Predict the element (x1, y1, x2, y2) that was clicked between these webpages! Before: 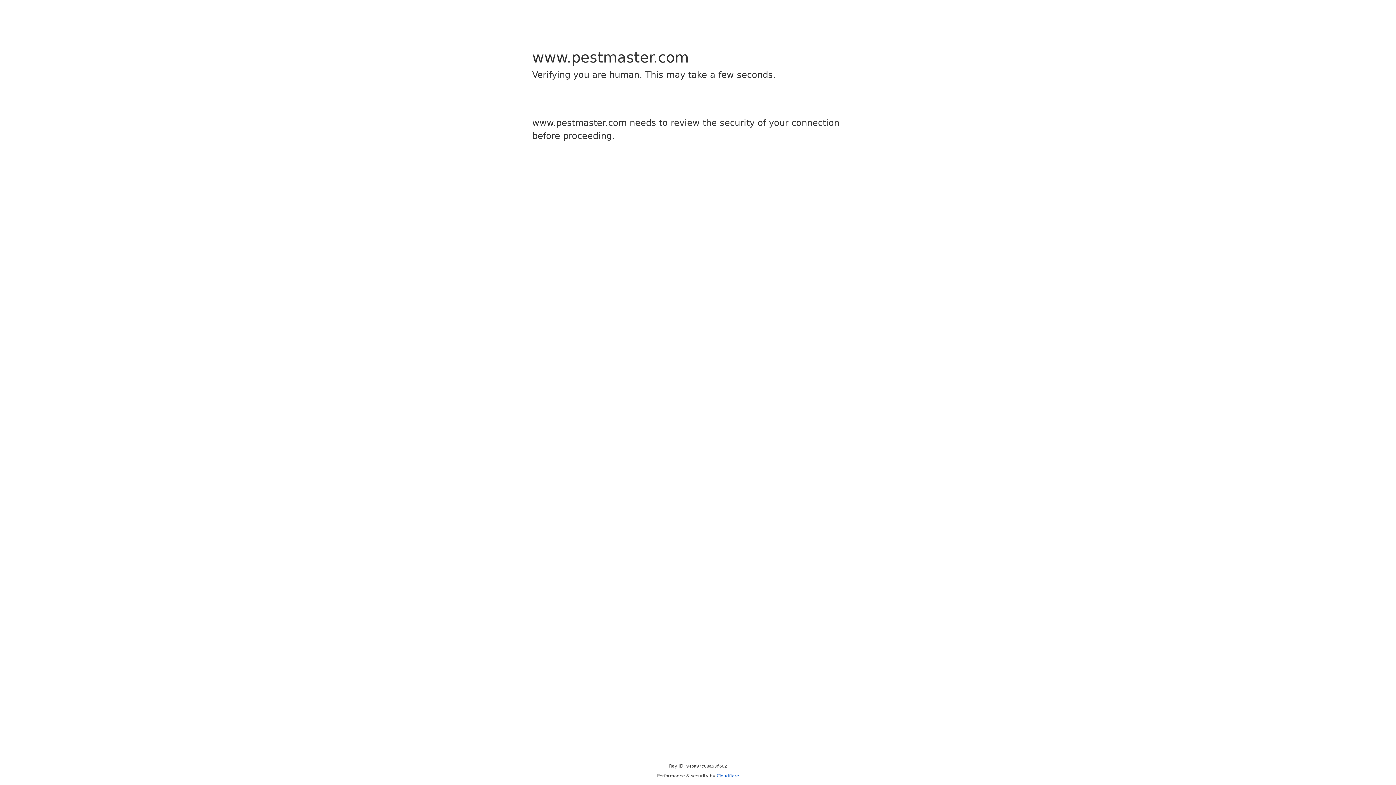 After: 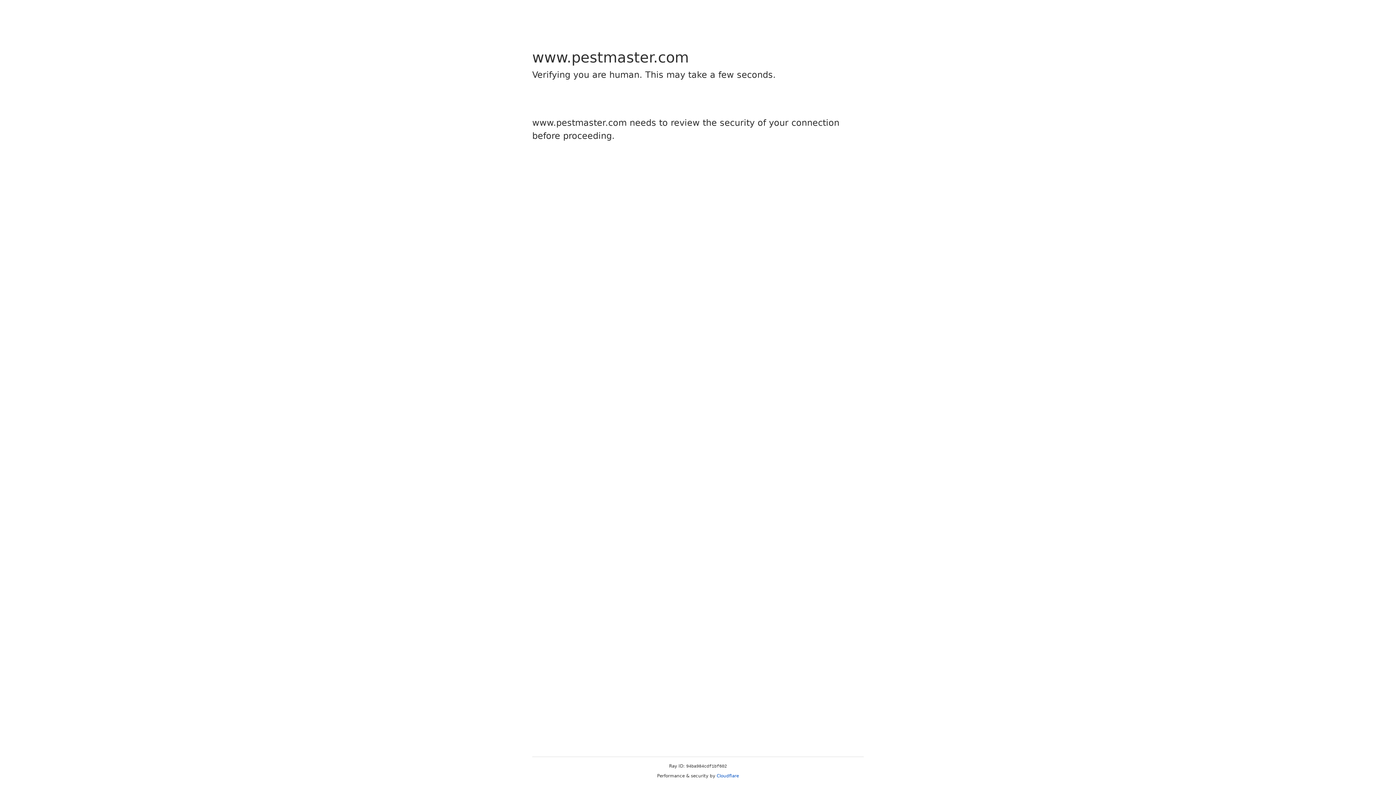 Action: bbox: (716, 773, 739, 778) label: Cloudflare